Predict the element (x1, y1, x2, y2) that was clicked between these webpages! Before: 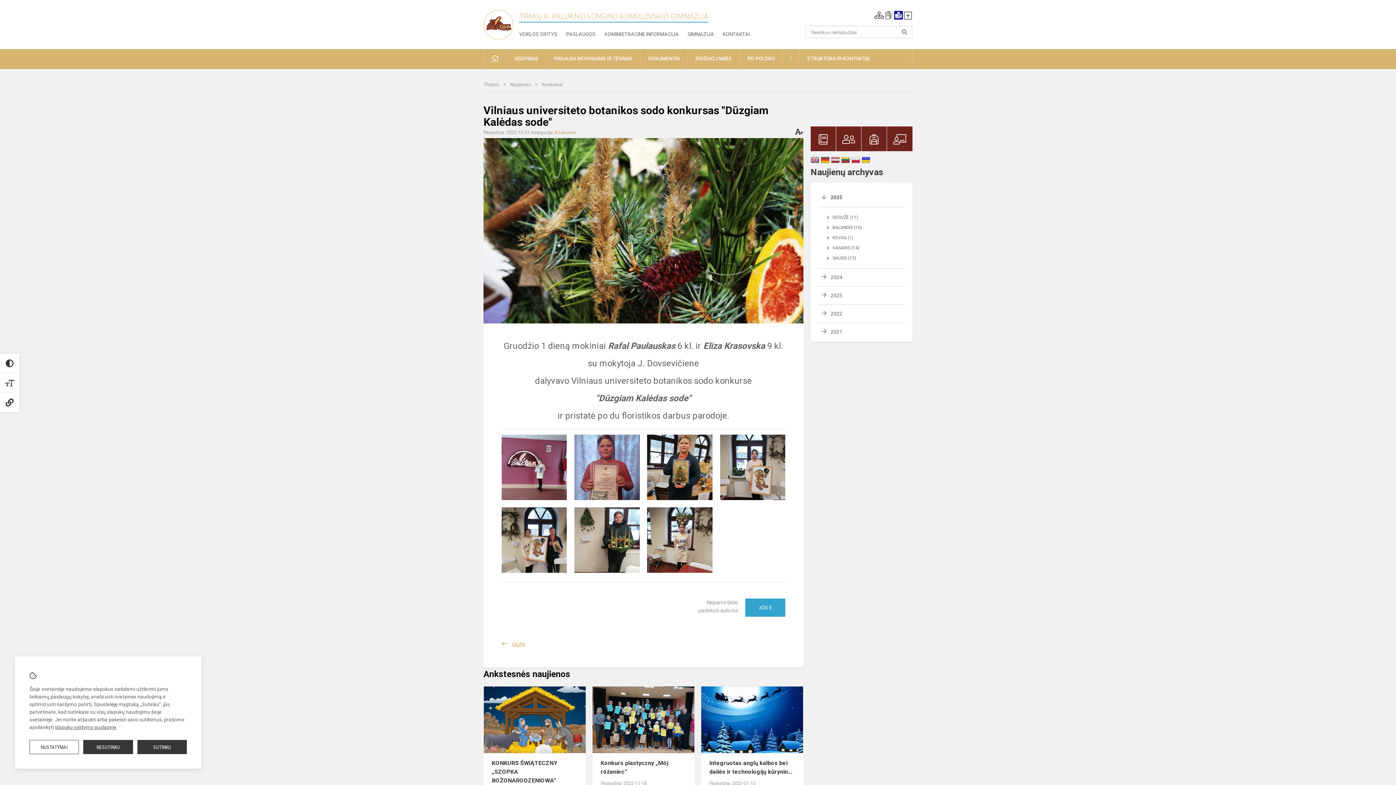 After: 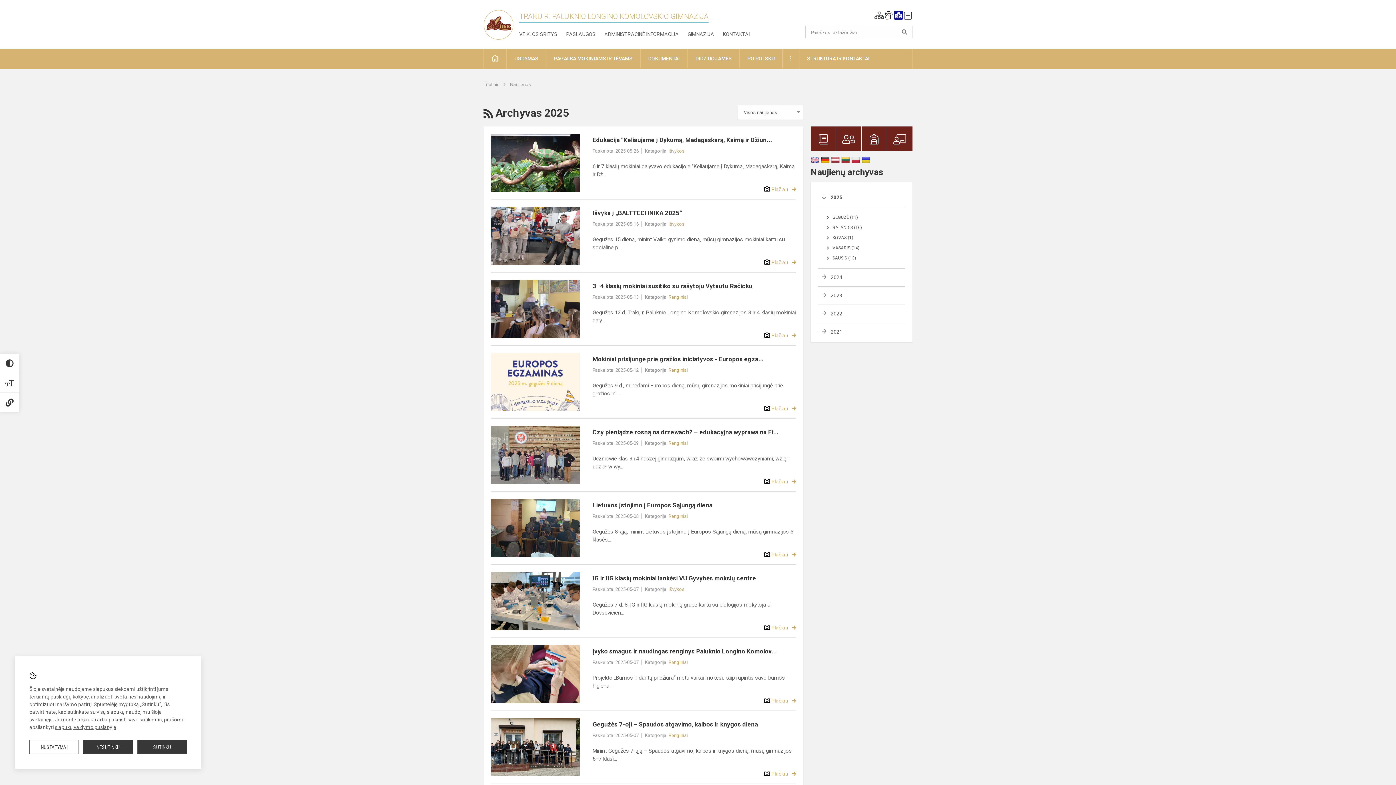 Action: label: 2025 bbox: (821, 194, 842, 200)